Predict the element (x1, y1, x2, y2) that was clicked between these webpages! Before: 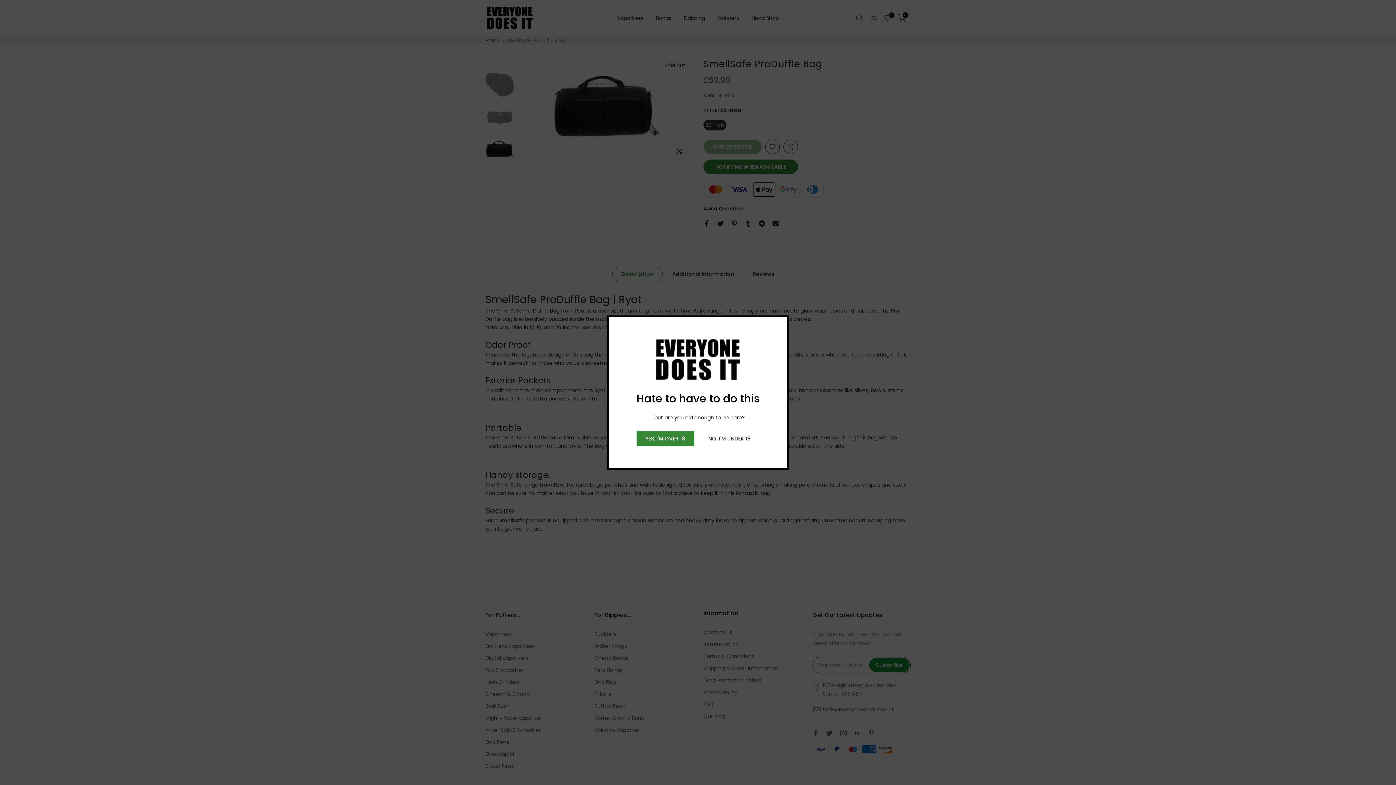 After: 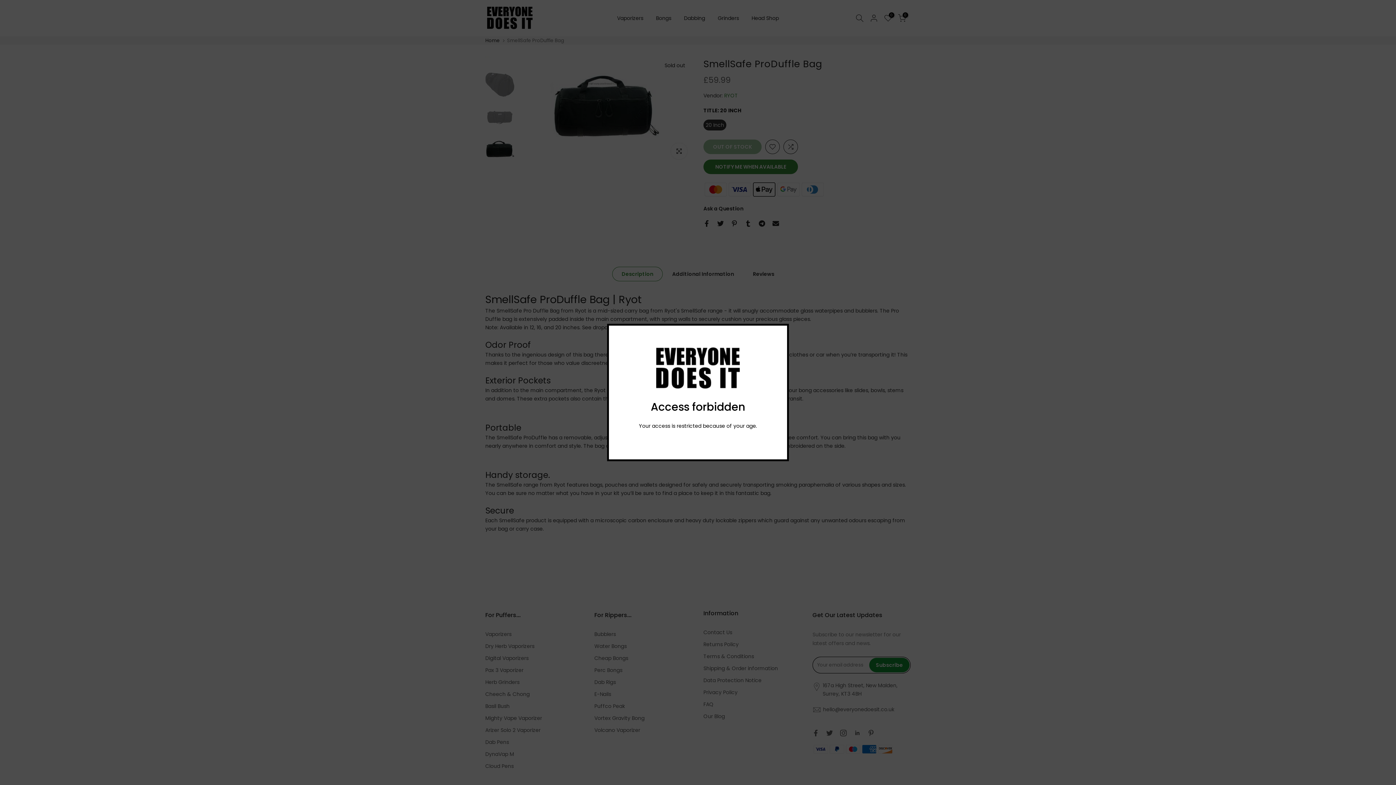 Action: bbox: (663, 431, 723, 446) label: NO, I'M UNDER 18